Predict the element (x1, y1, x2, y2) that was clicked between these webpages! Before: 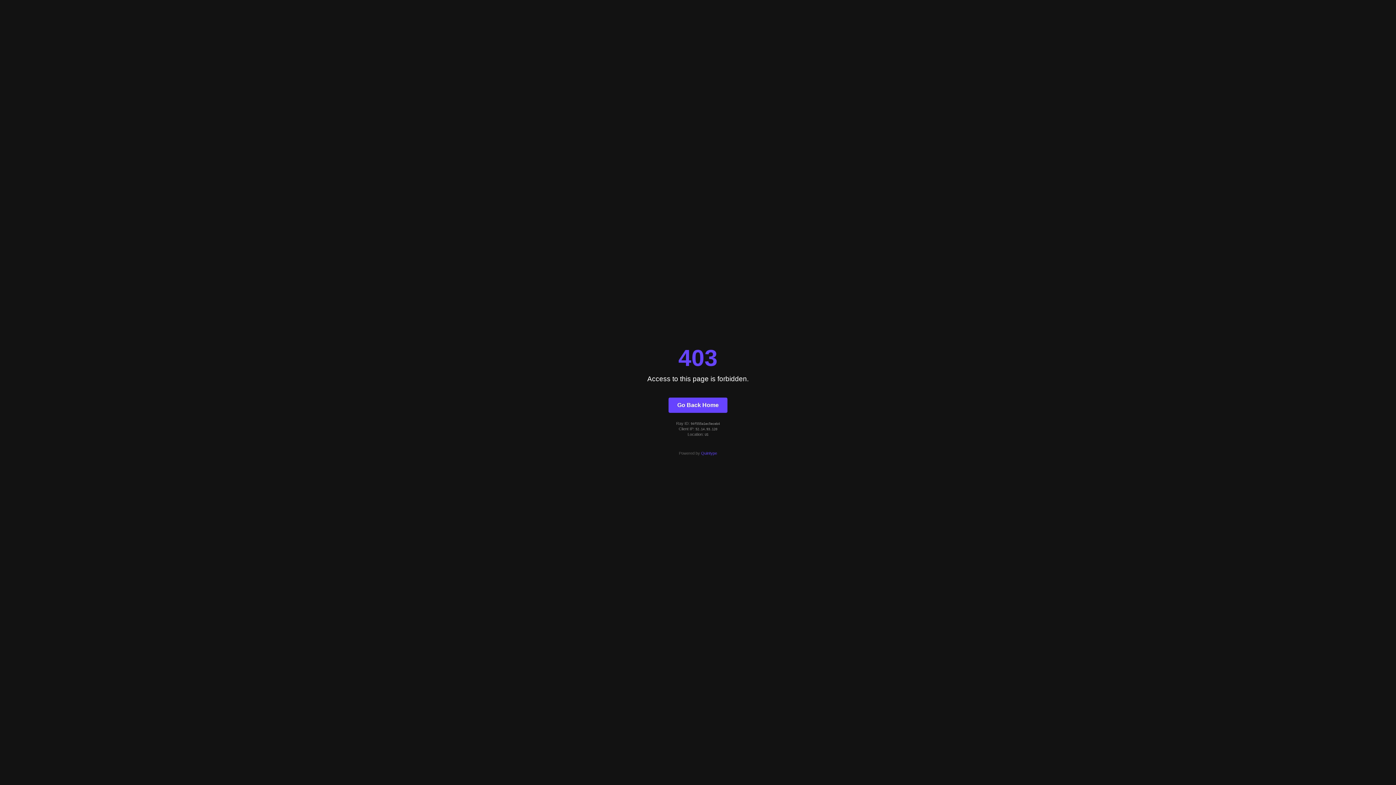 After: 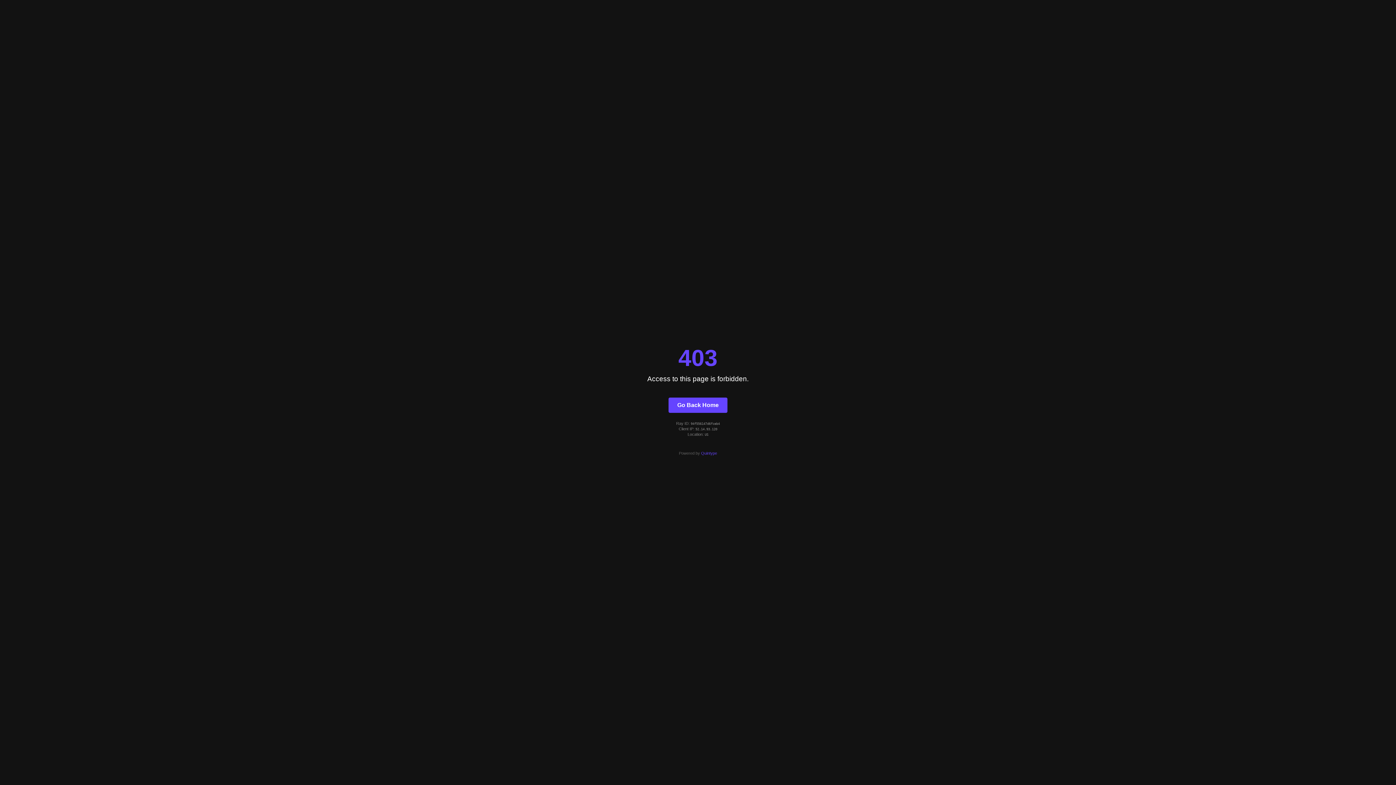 Action: label: Go Back Home bbox: (668, 397, 727, 412)